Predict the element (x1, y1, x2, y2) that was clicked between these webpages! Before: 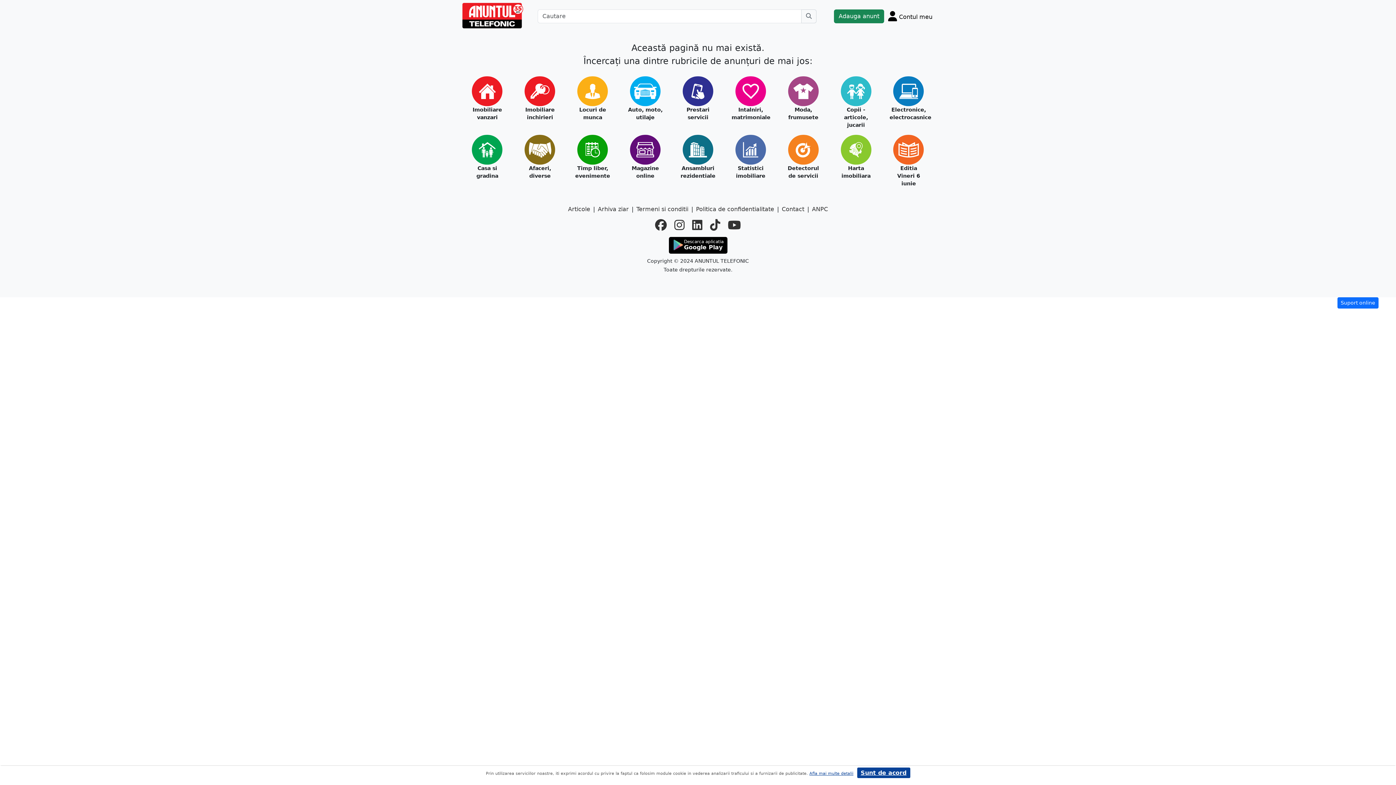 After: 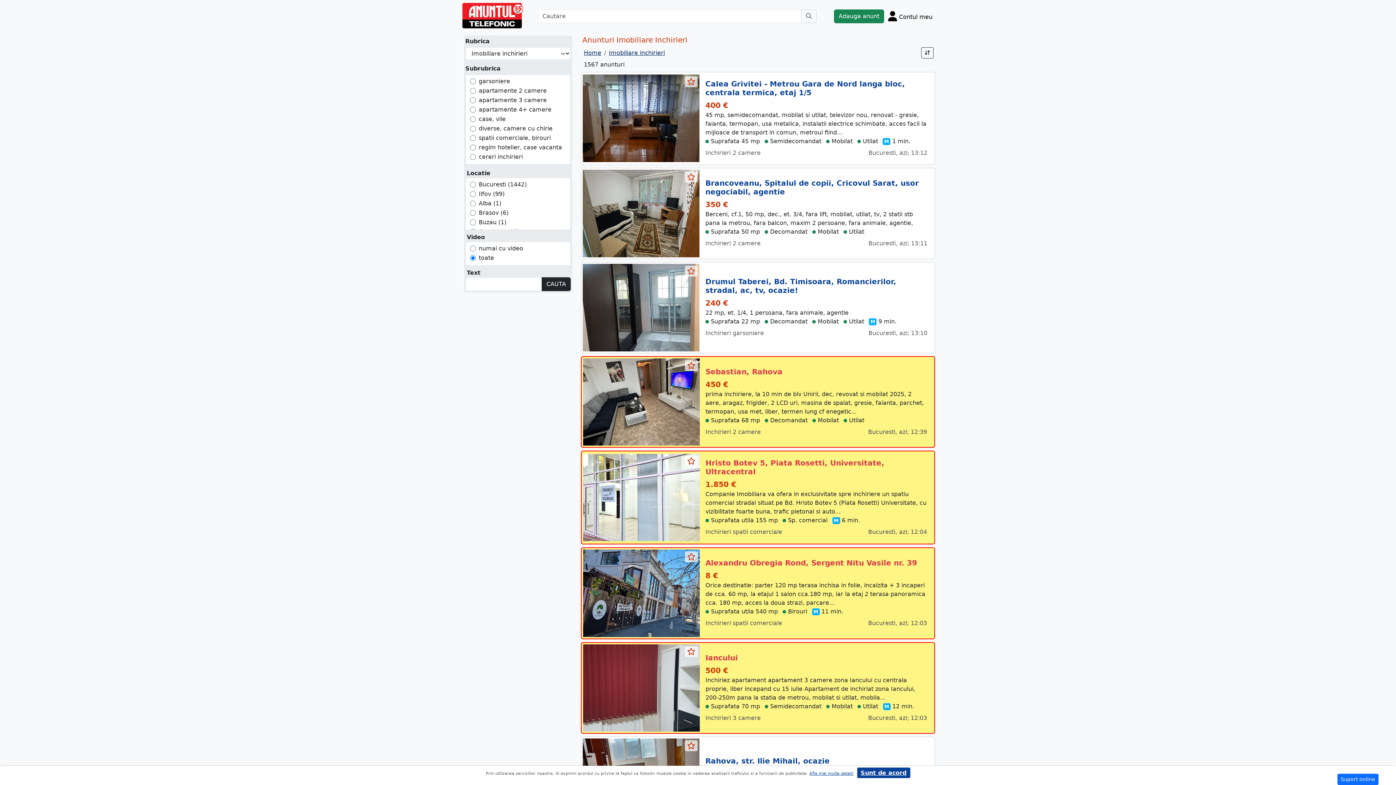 Action: label: Imobiliare inchirieri bbox: (521, 106, 559, 121)